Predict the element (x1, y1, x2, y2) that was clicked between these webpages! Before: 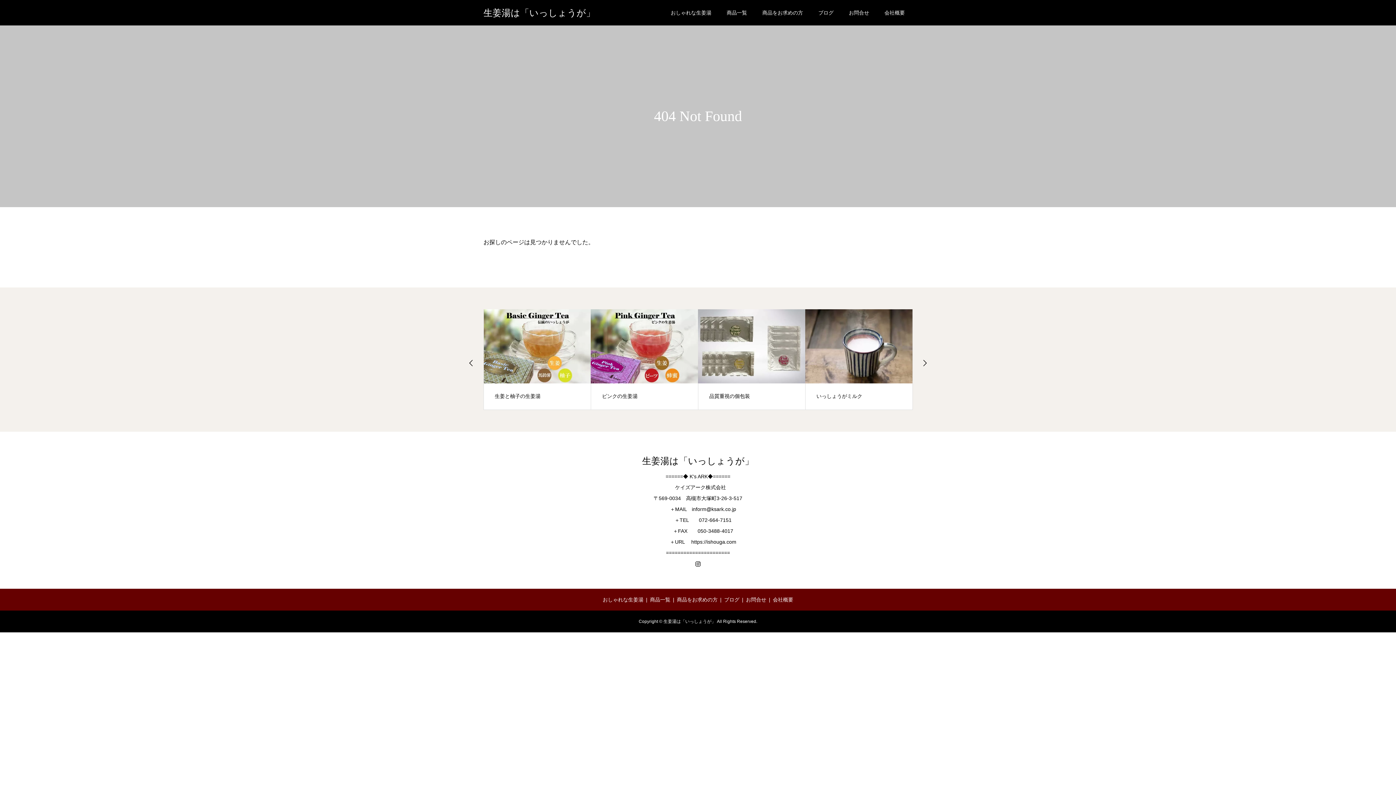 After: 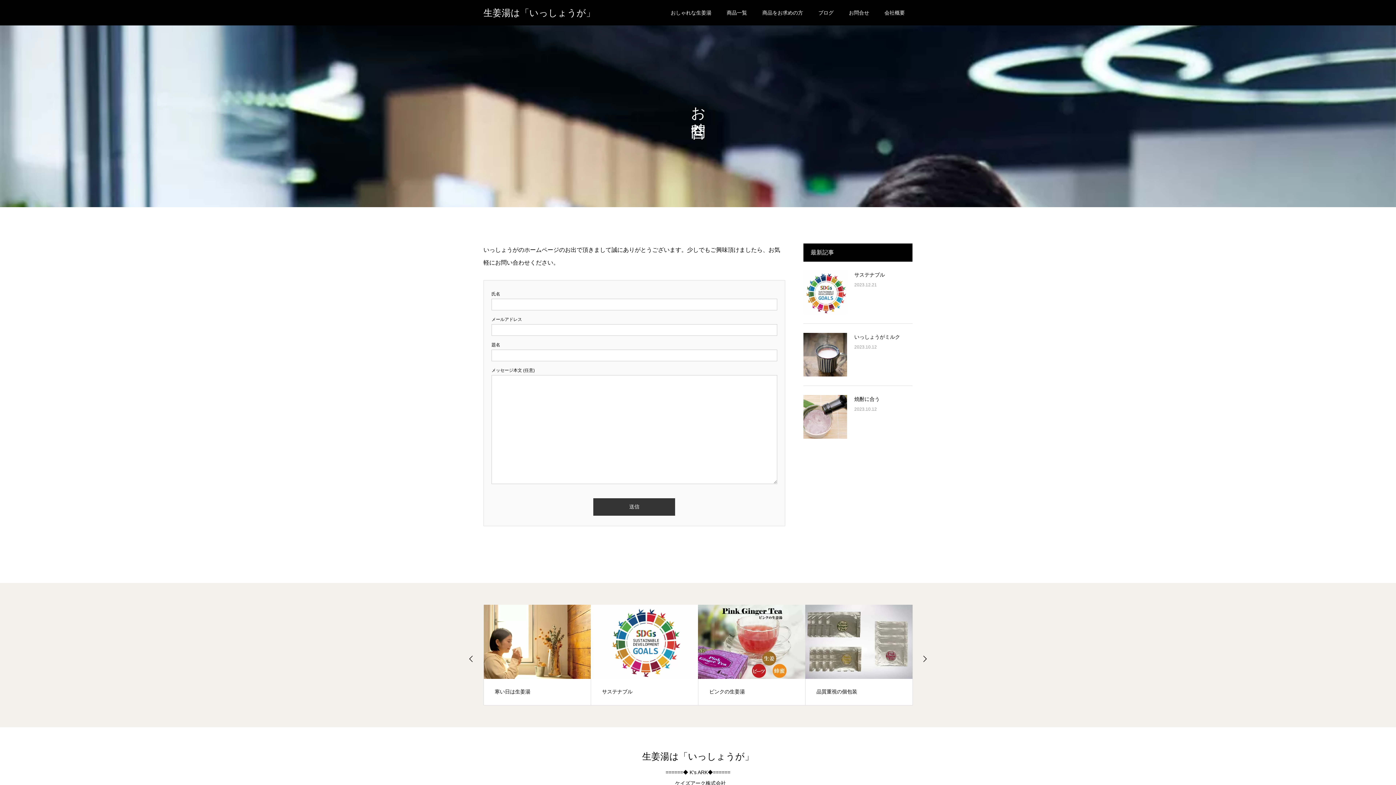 Action: label: お問合せ bbox: (841, 0, 877, 25)